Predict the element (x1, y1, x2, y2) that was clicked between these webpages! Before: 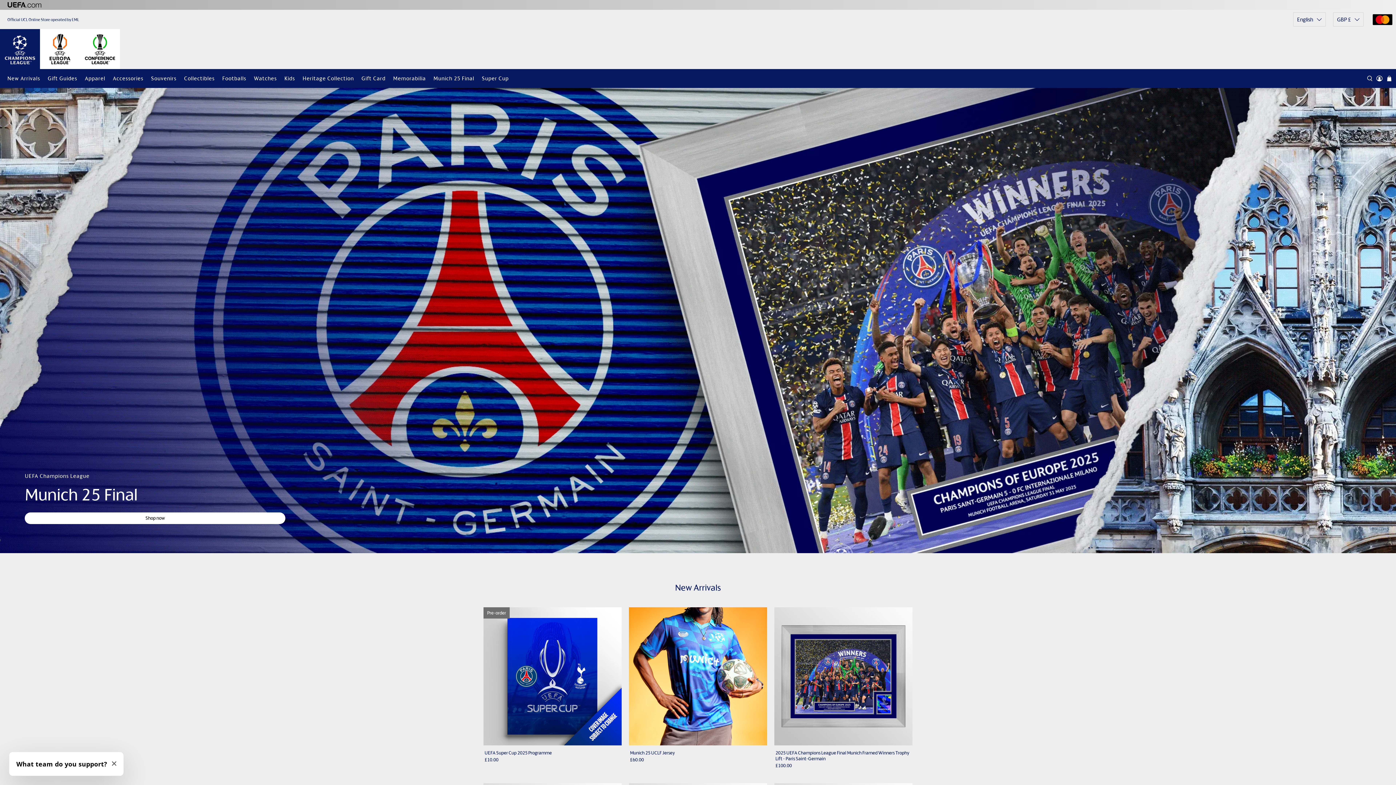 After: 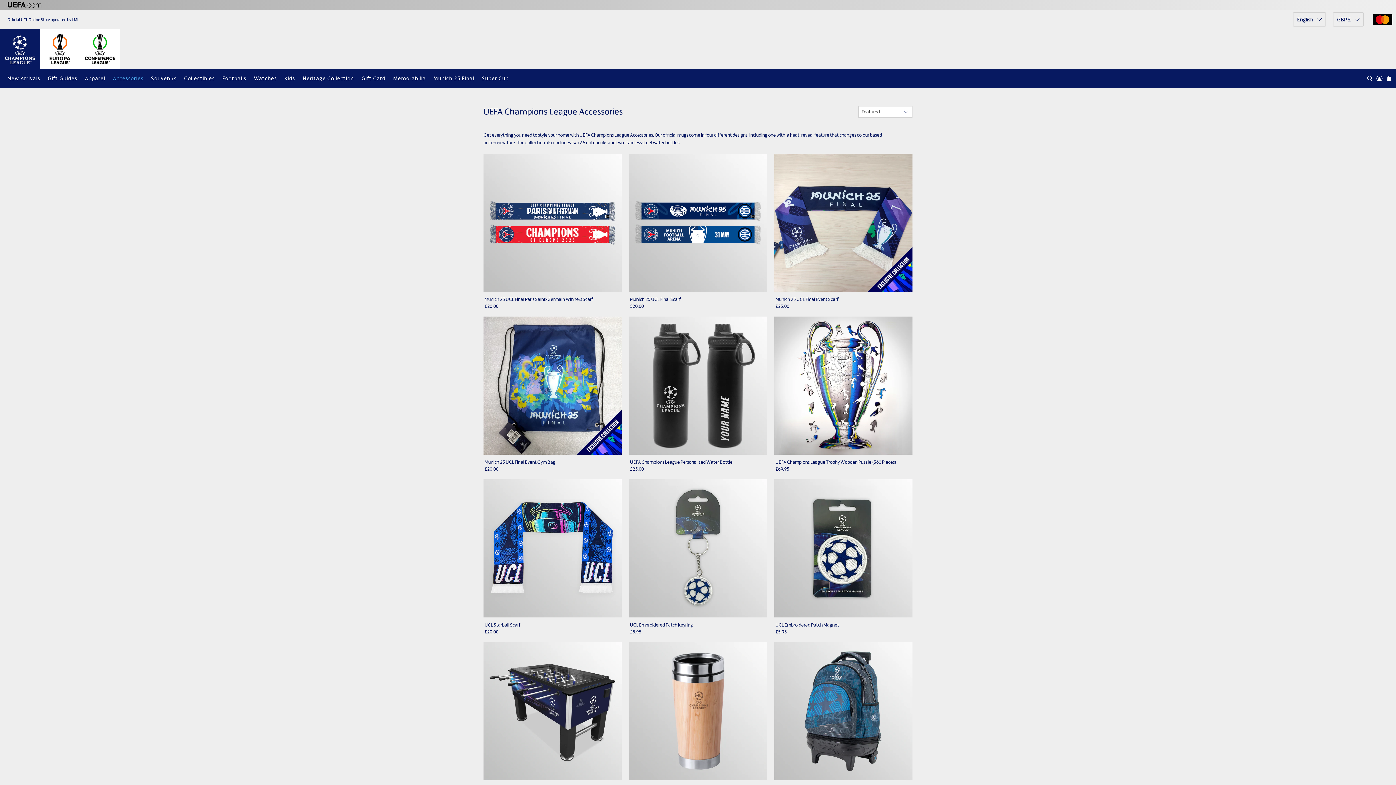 Action: label: Accessories bbox: (109, 69, 147, 88)